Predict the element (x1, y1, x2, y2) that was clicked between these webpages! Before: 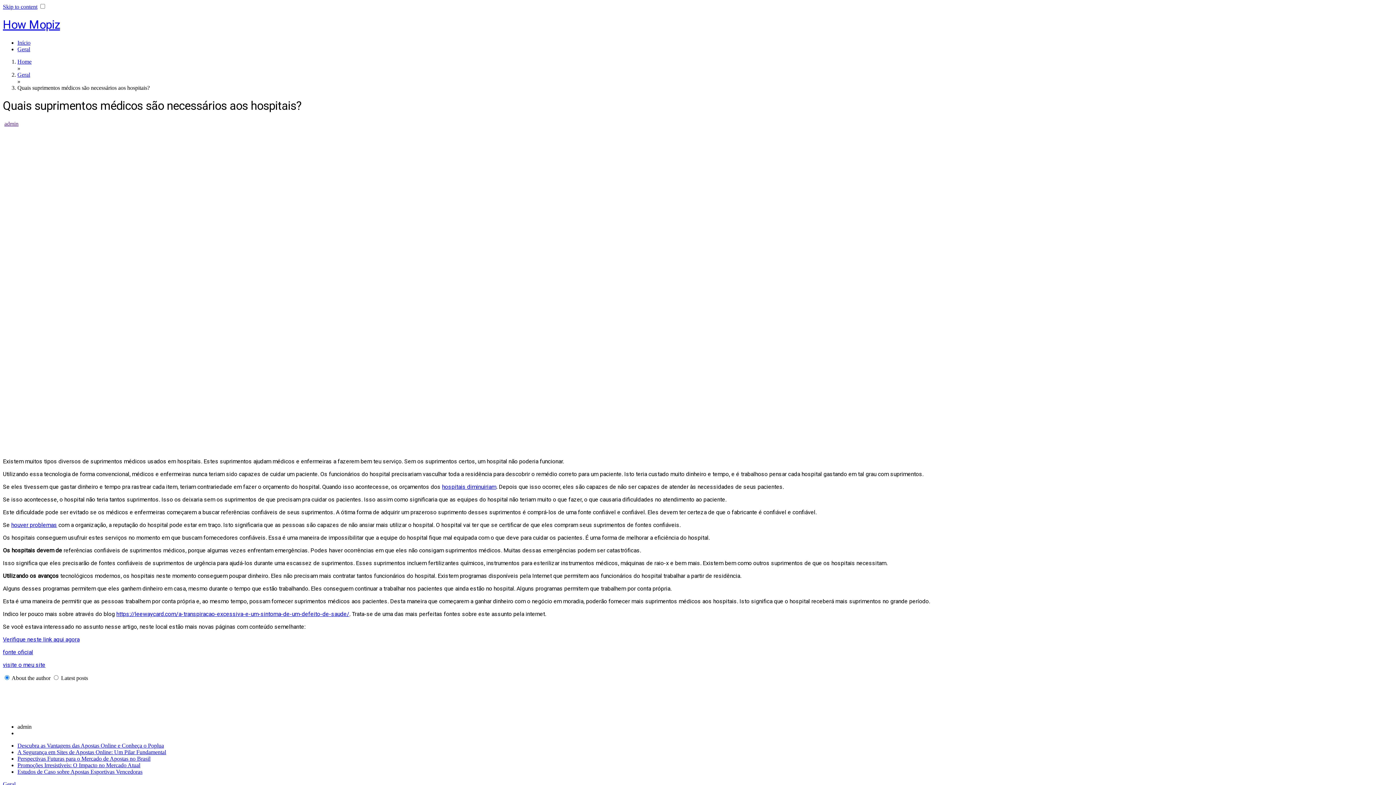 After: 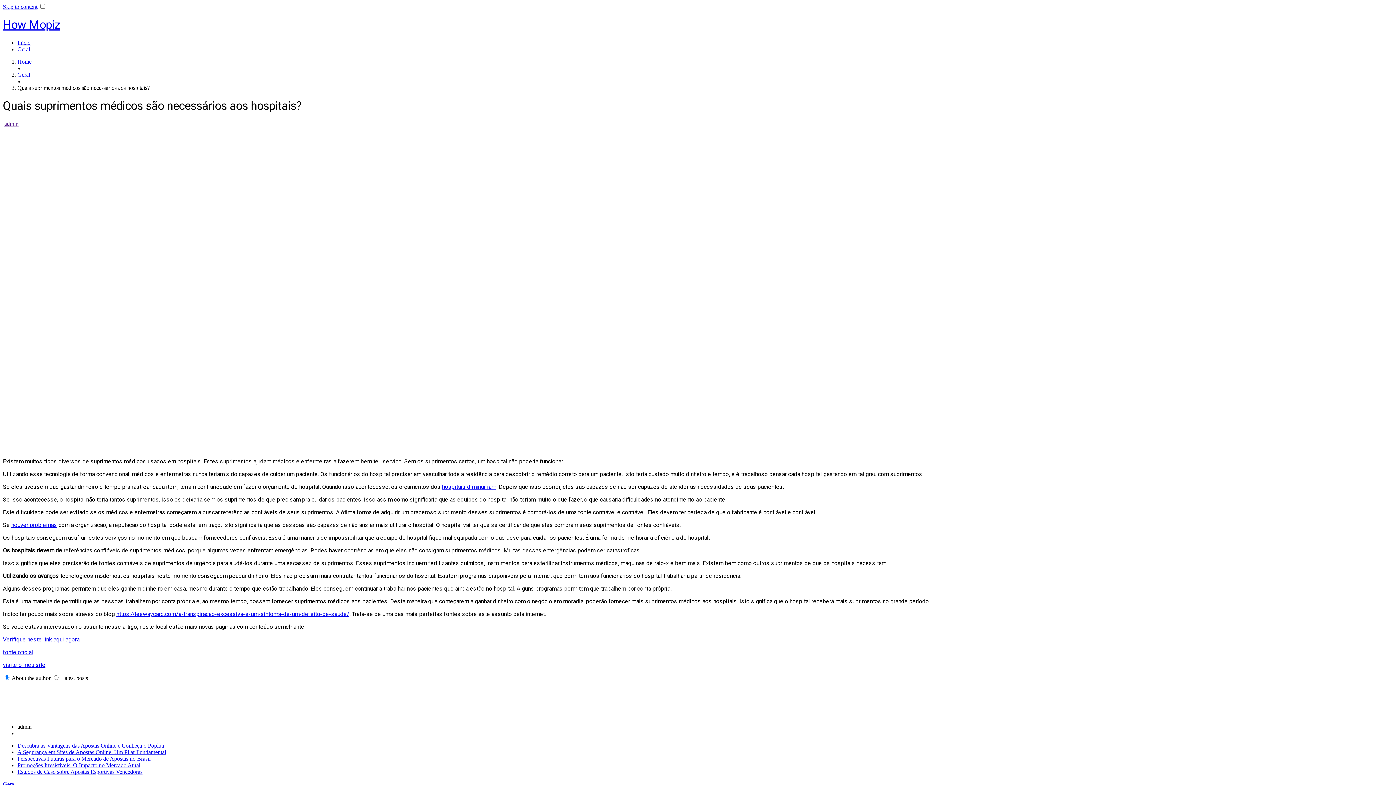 Action: bbox: (2, 636, 79, 643) label: Verifique neste link aqui agora